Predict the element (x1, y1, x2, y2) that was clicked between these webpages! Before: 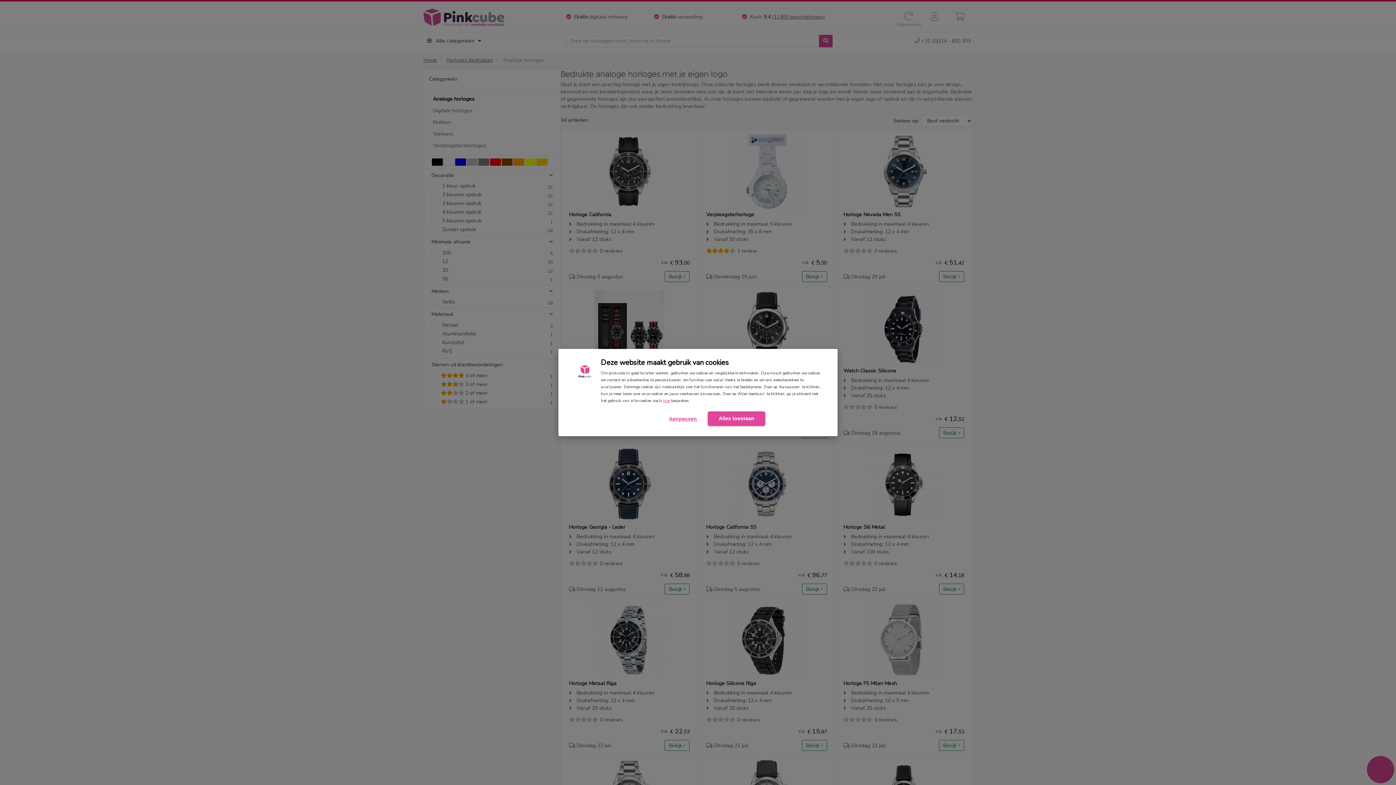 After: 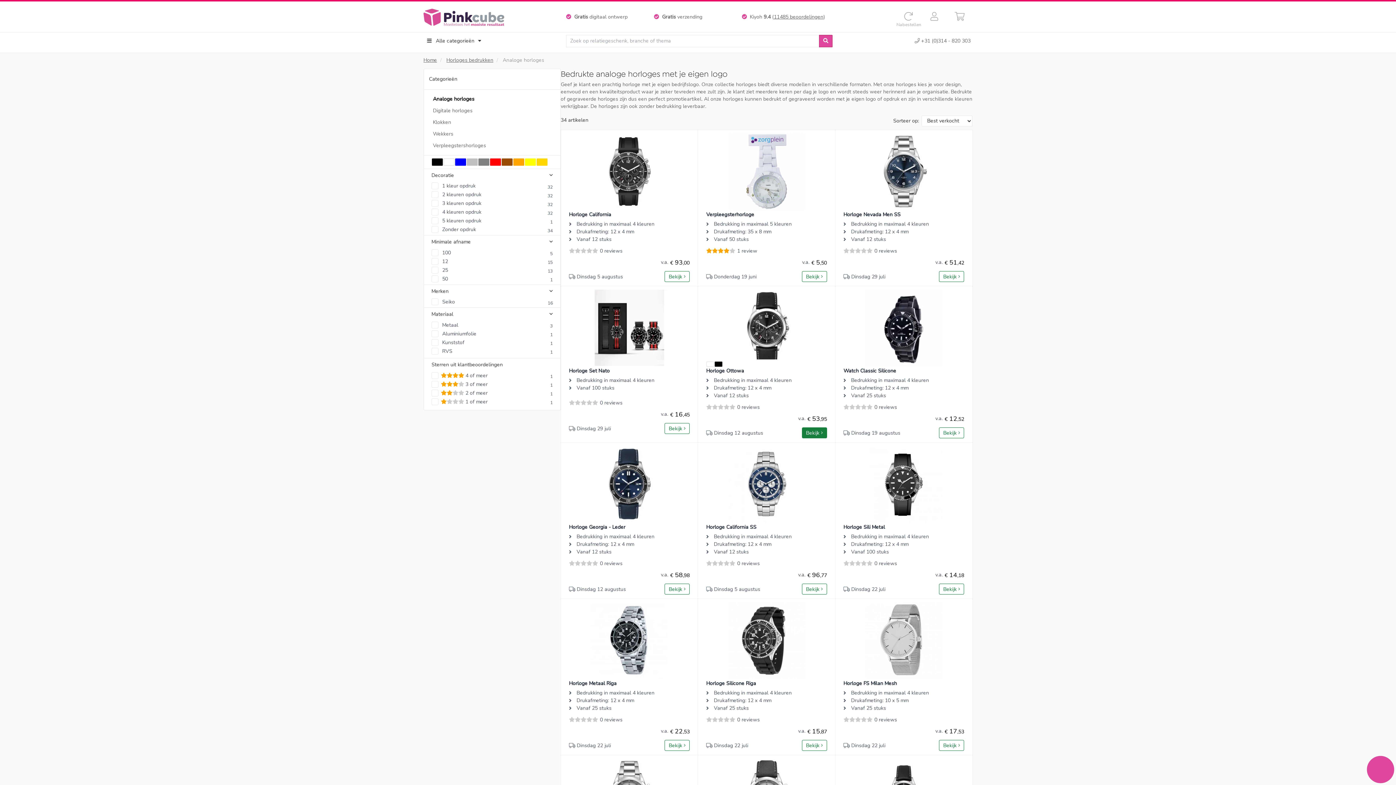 Action: label: Alles toestaan bbox: (708, 411, 765, 426)